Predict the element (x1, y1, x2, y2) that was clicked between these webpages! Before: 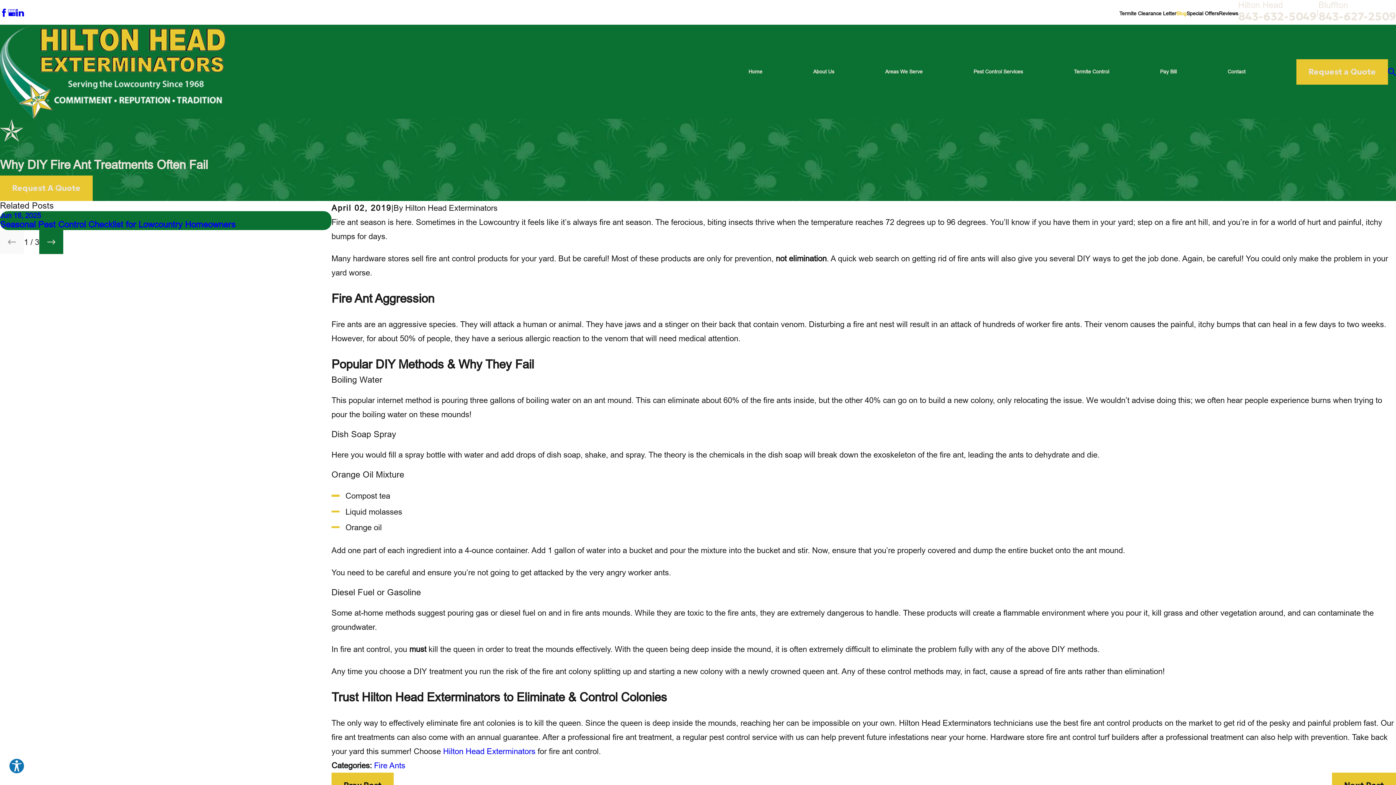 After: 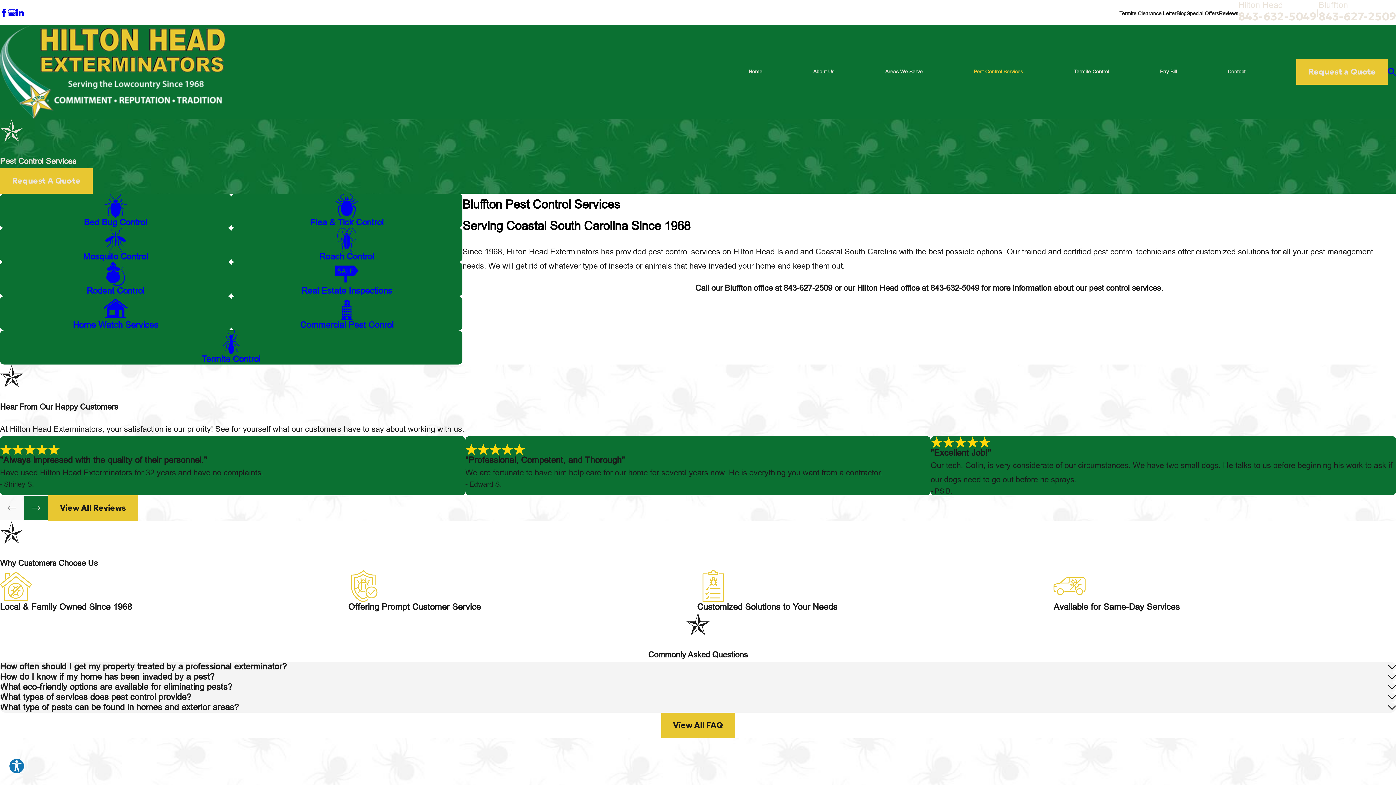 Action: label: Pest Control Services bbox: (973, 67, 1023, 76)